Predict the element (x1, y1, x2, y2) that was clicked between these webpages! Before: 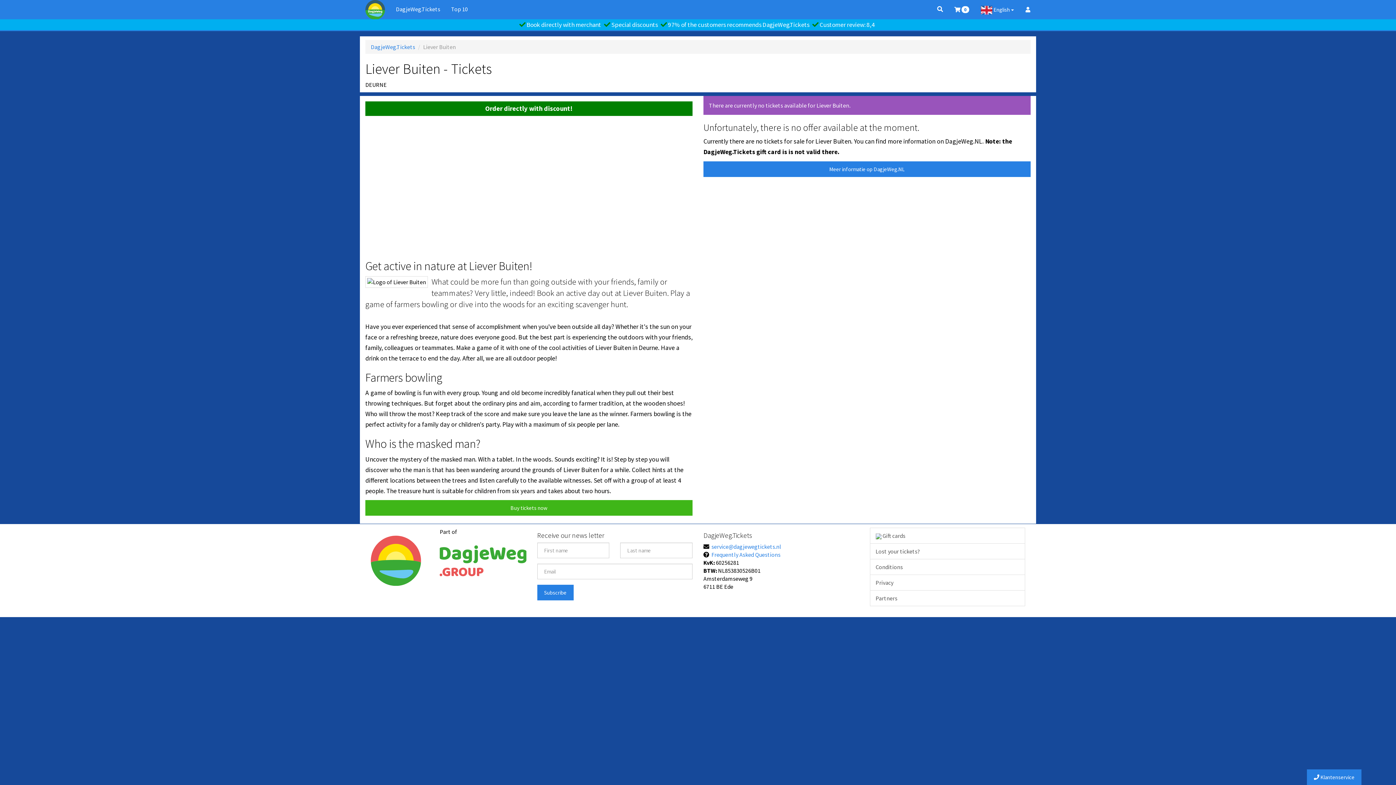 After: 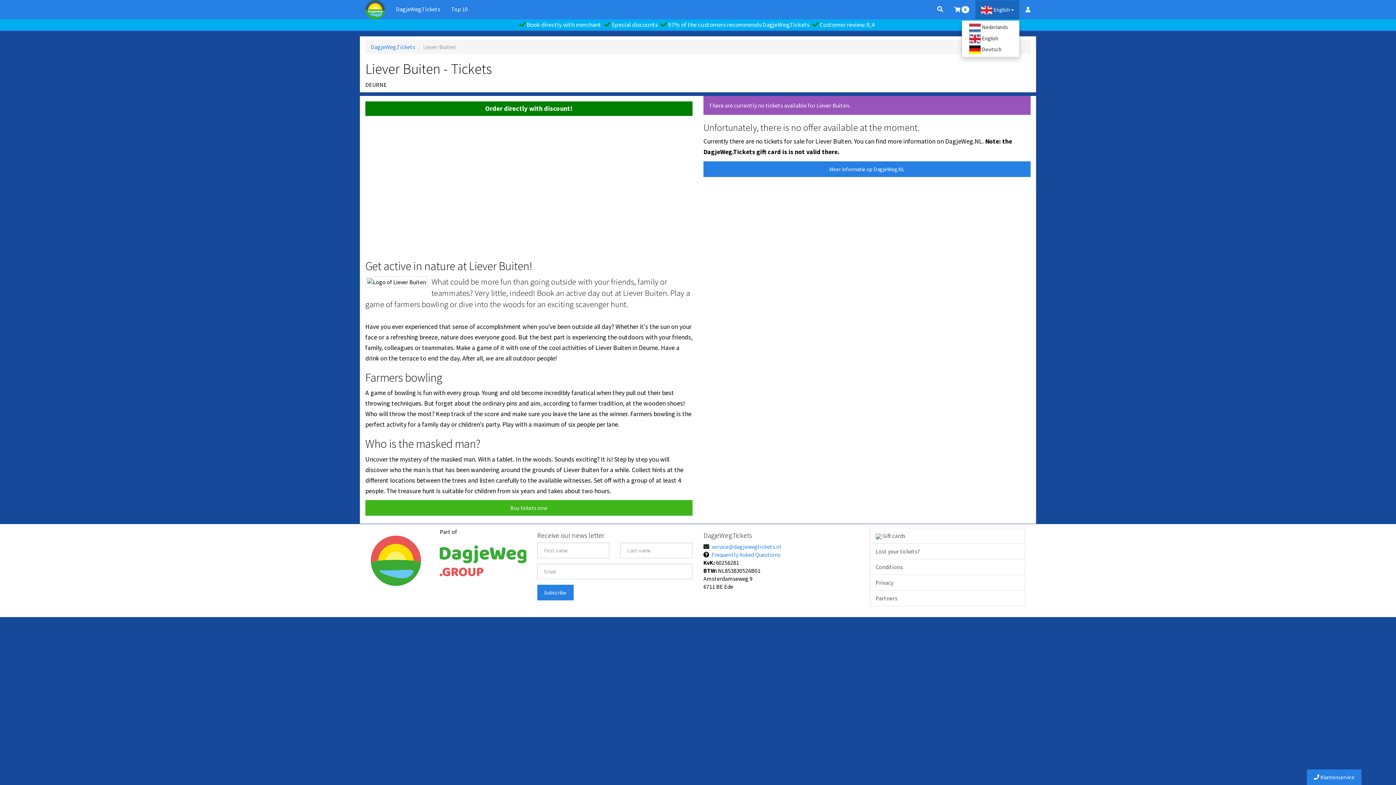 Action: bbox: (975, 0, 1020, 20) label:  English 